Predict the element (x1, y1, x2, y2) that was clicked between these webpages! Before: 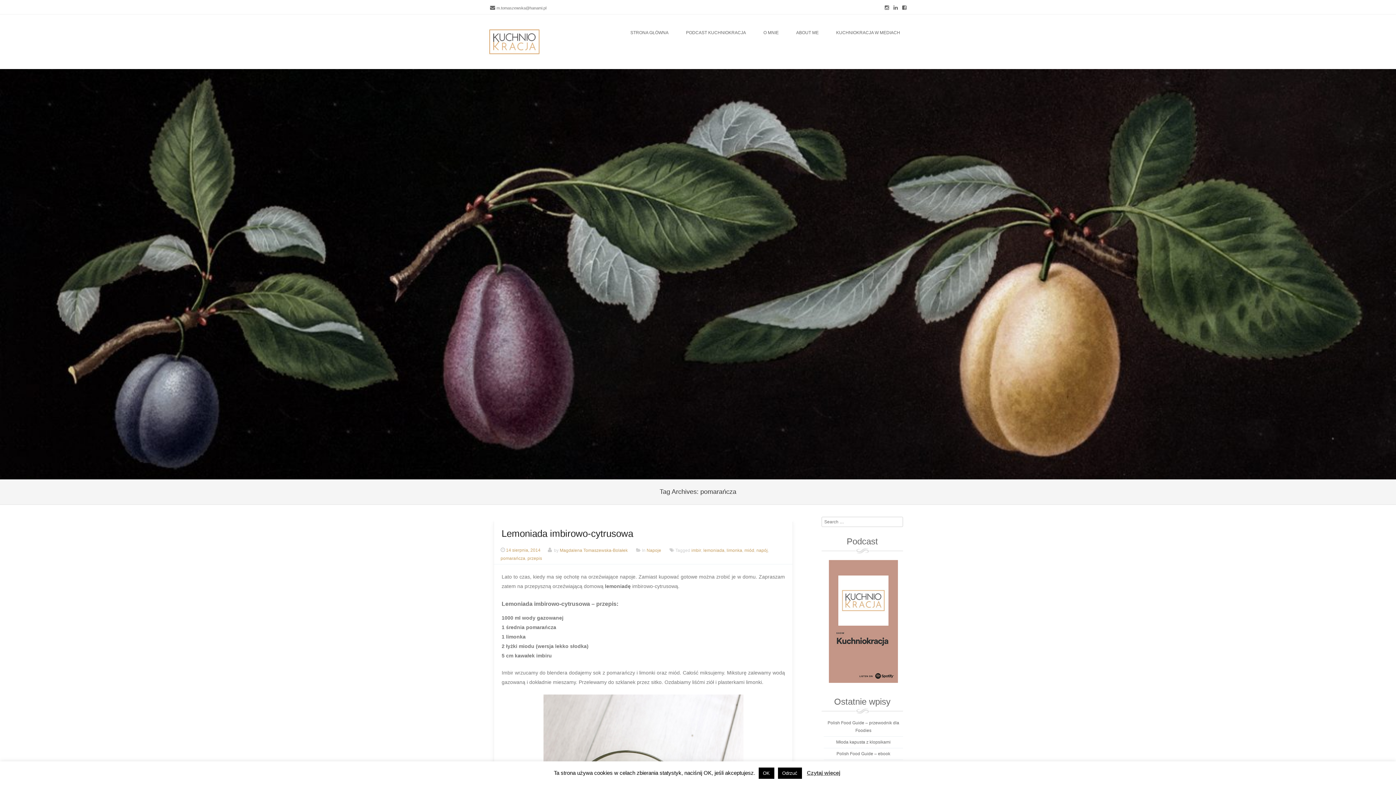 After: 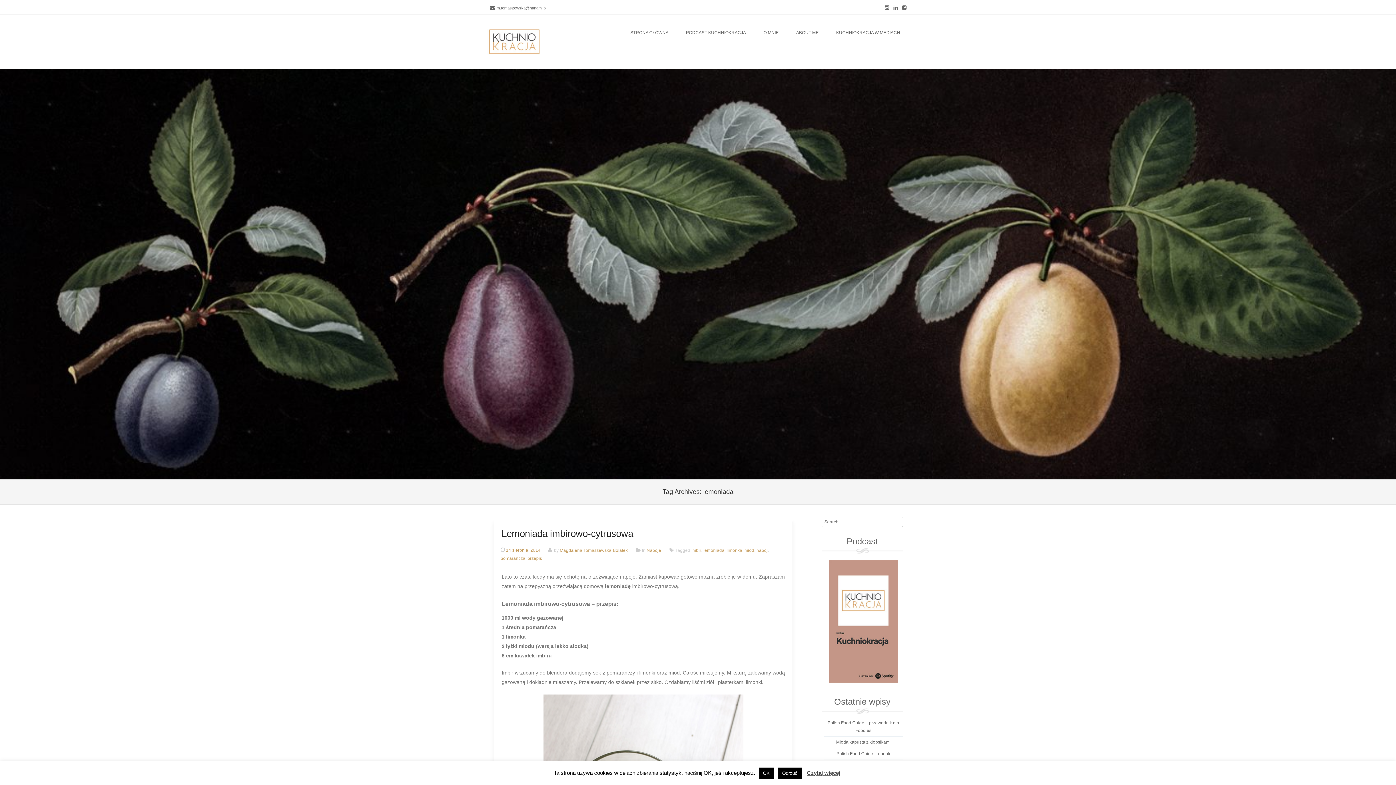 Action: label: lemoniada bbox: (703, 548, 724, 553)